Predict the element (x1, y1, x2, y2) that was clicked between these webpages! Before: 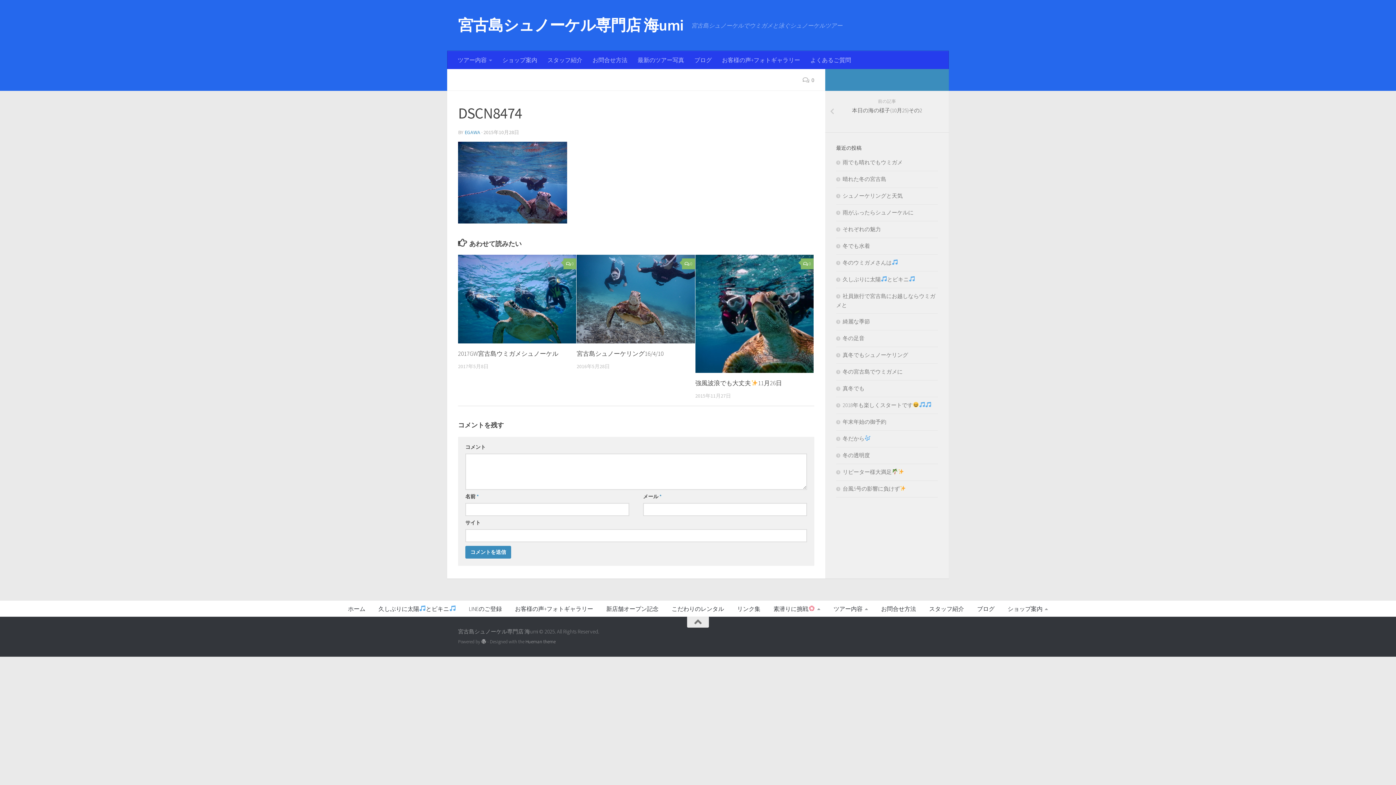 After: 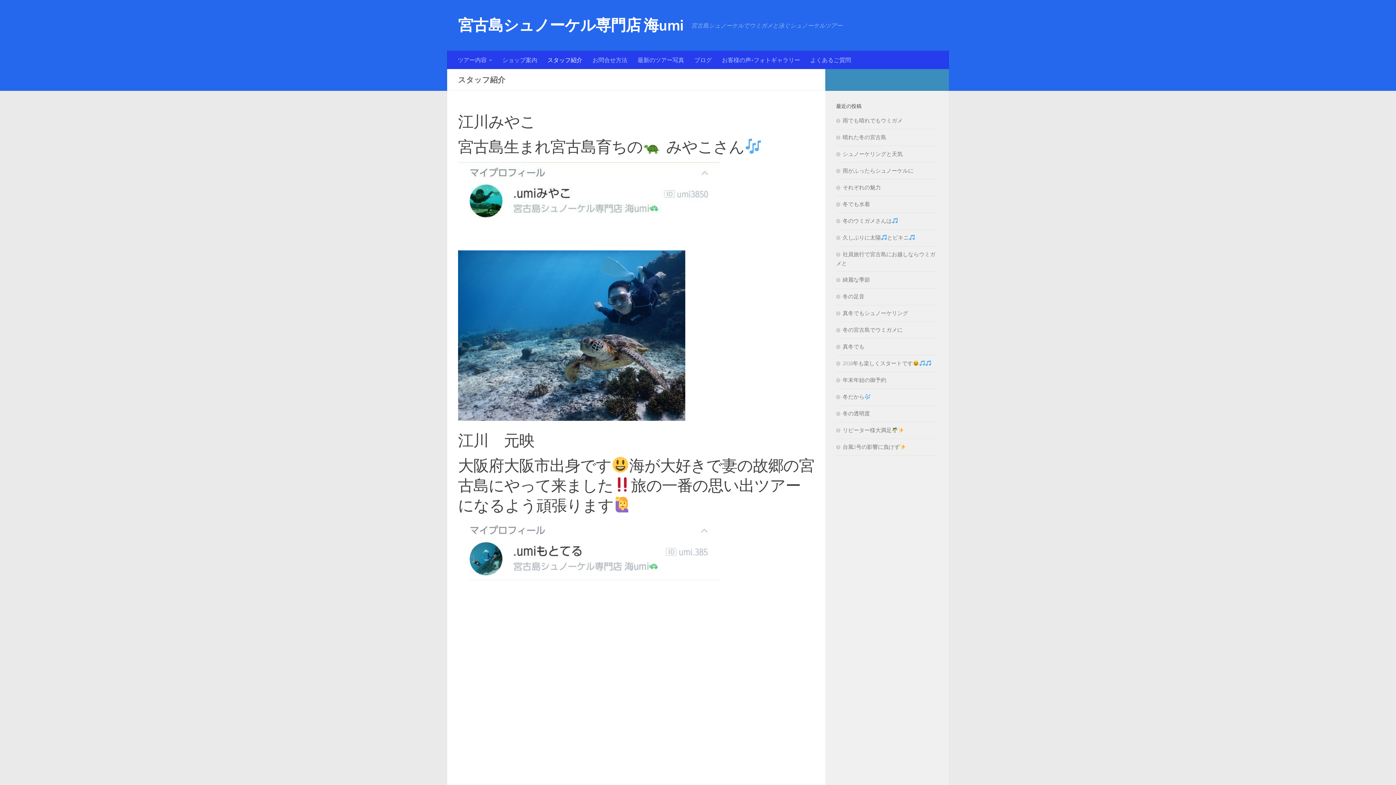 Action: bbox: (542, 50, 587, 69) label: スタッフ紹介